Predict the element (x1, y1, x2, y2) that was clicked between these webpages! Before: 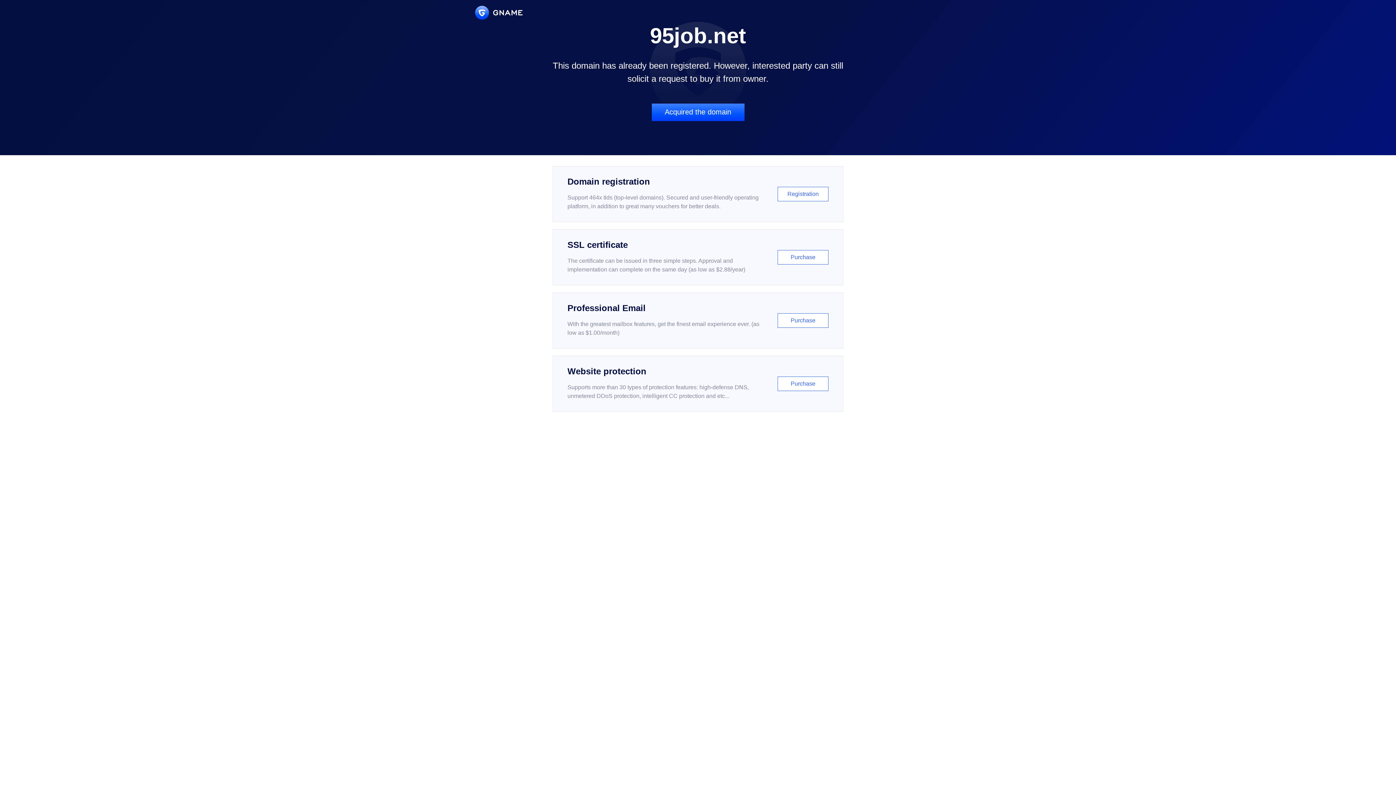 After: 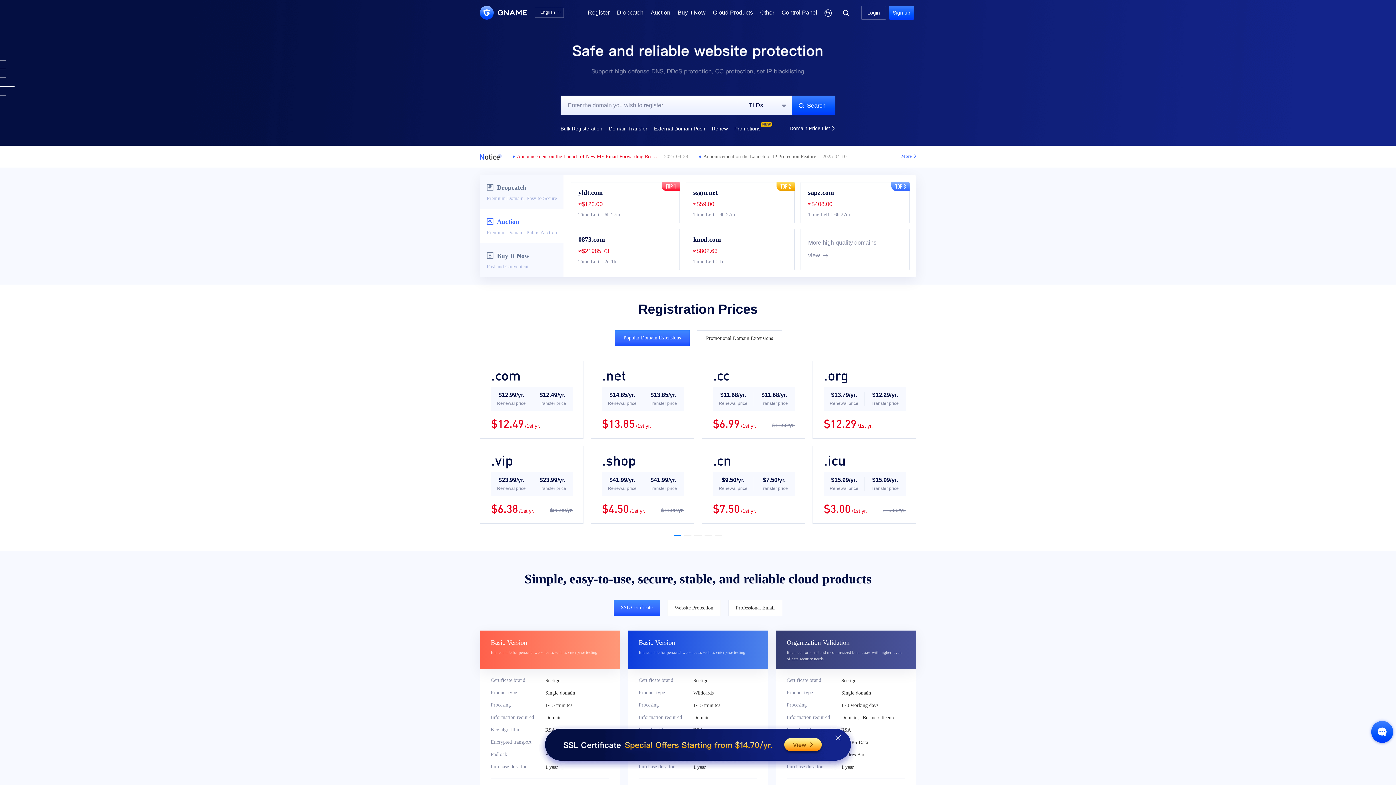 Action: bbox: (475, 5, 522, 19)